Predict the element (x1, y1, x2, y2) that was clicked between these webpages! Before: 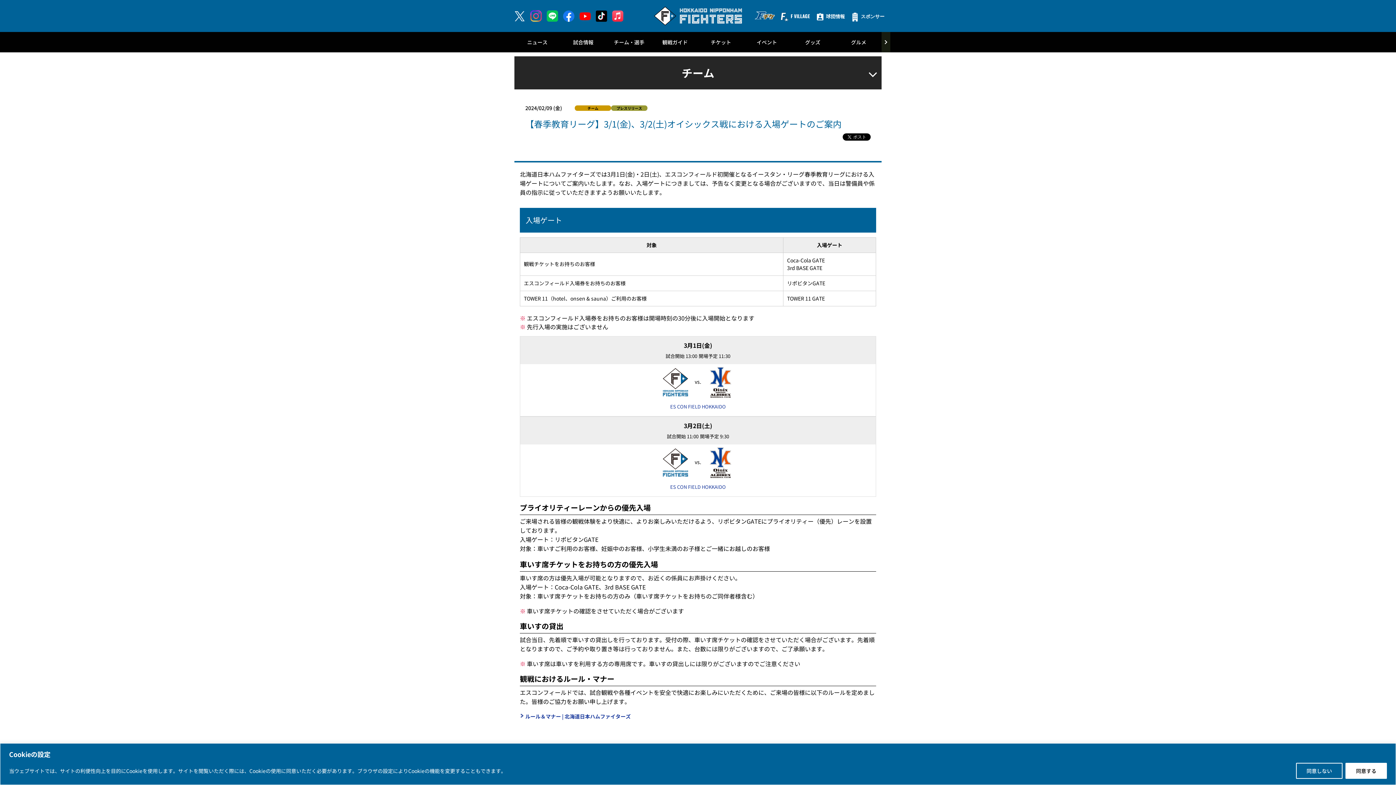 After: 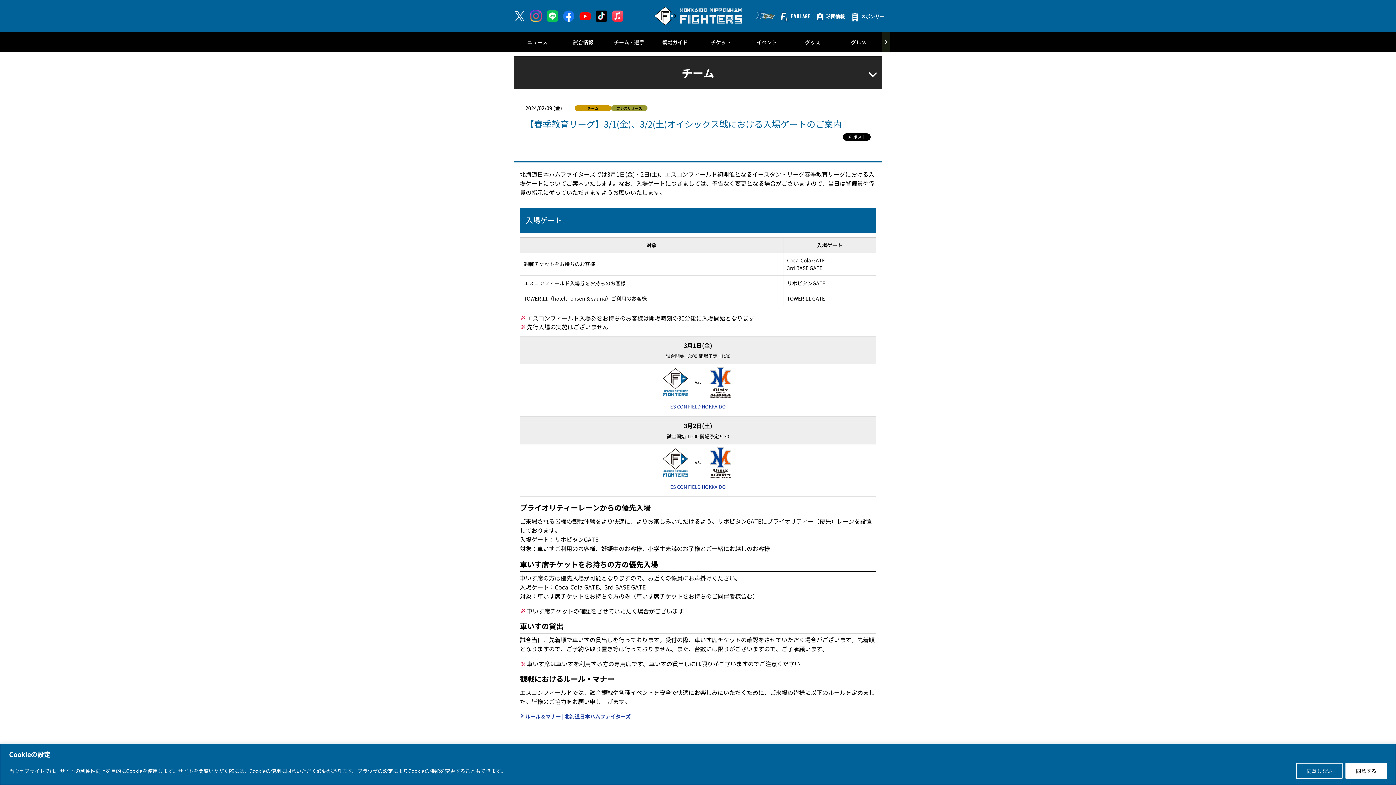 Action: bbox: (754, 11, 774, 20)